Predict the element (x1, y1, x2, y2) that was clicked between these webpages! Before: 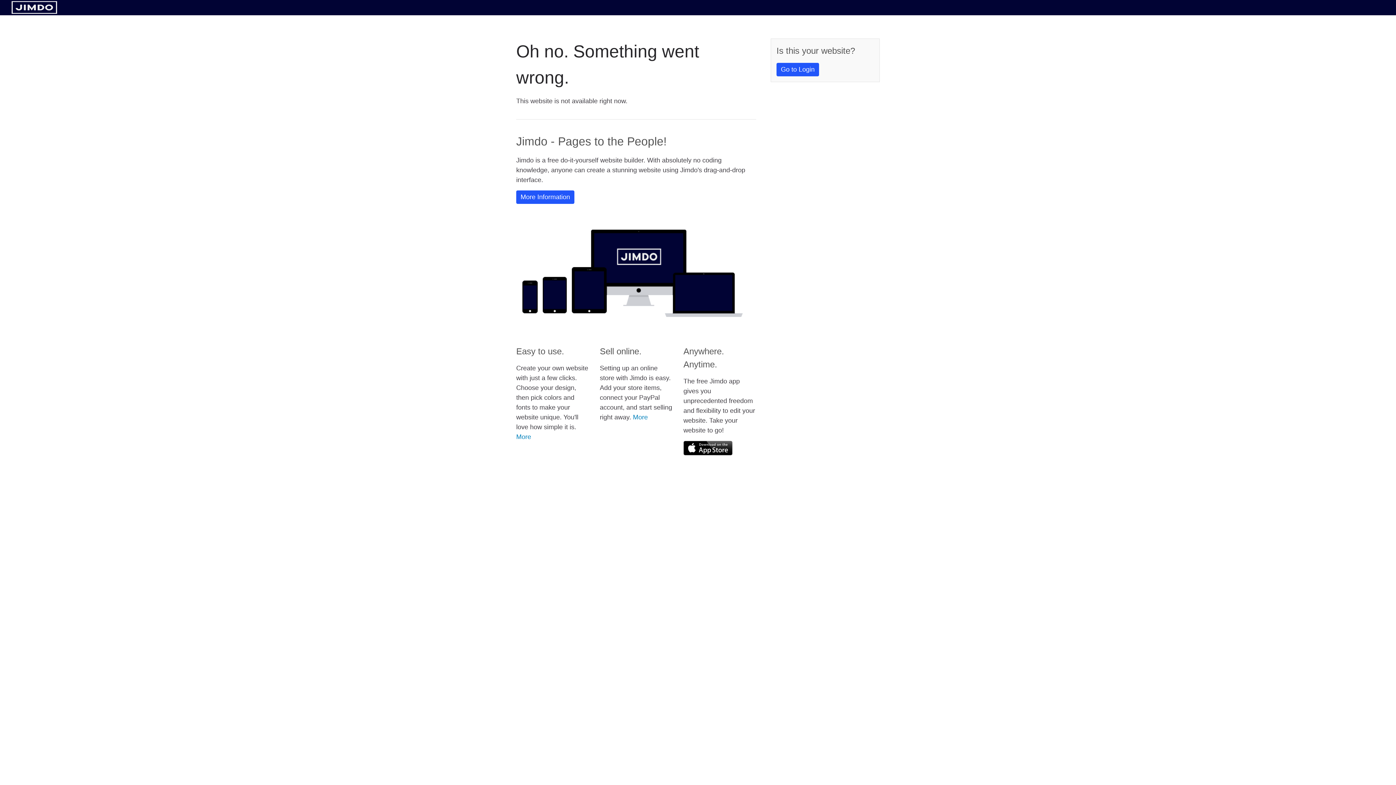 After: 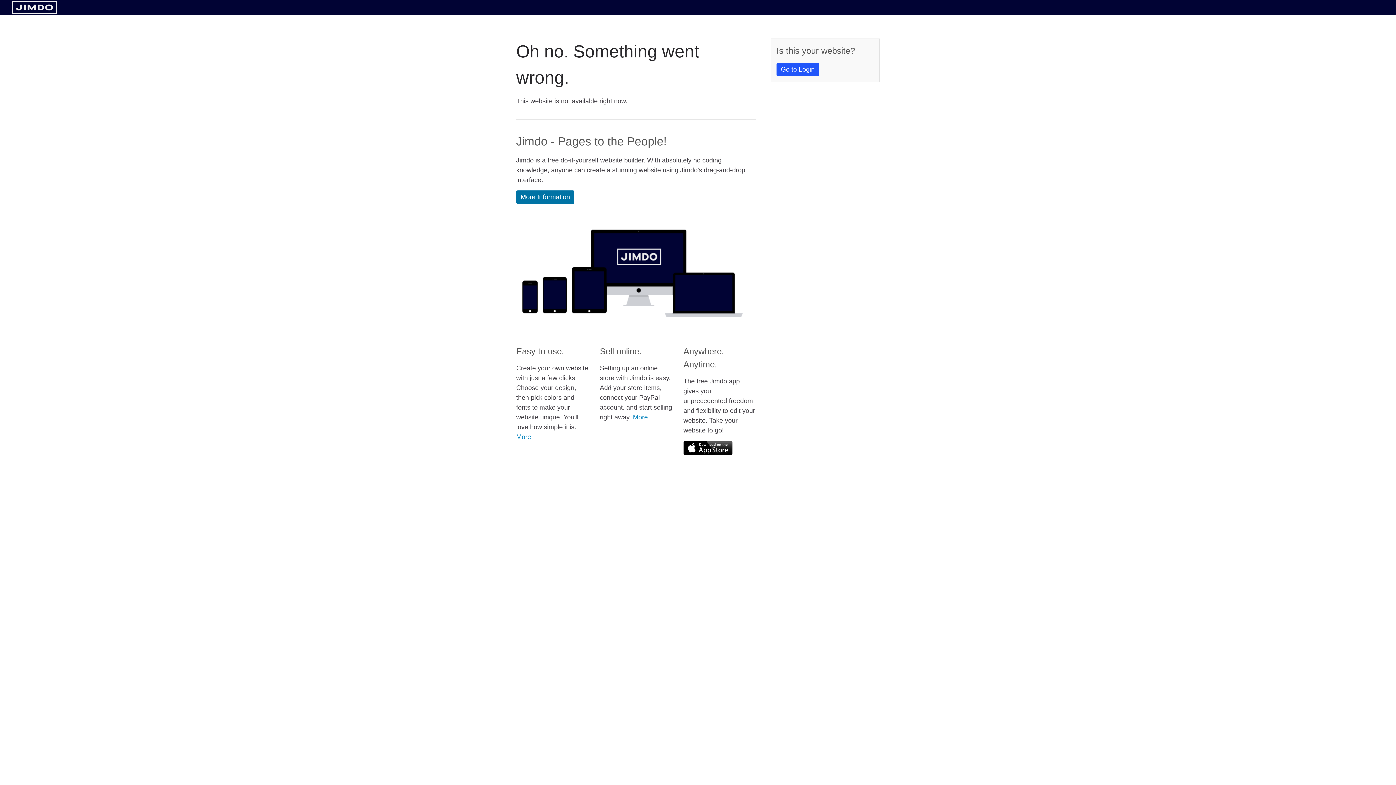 Action: label: More Information bbox: (516, 190, 574, 204)